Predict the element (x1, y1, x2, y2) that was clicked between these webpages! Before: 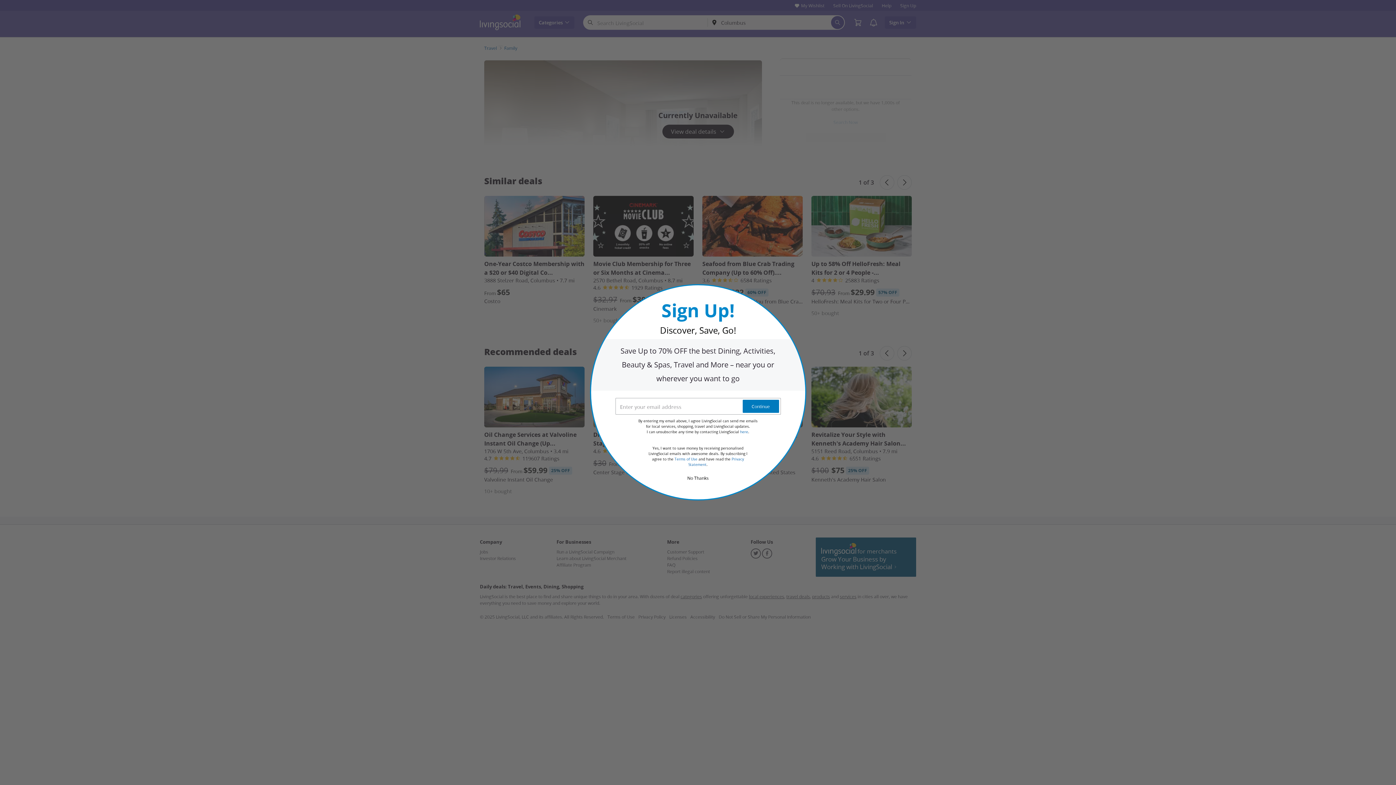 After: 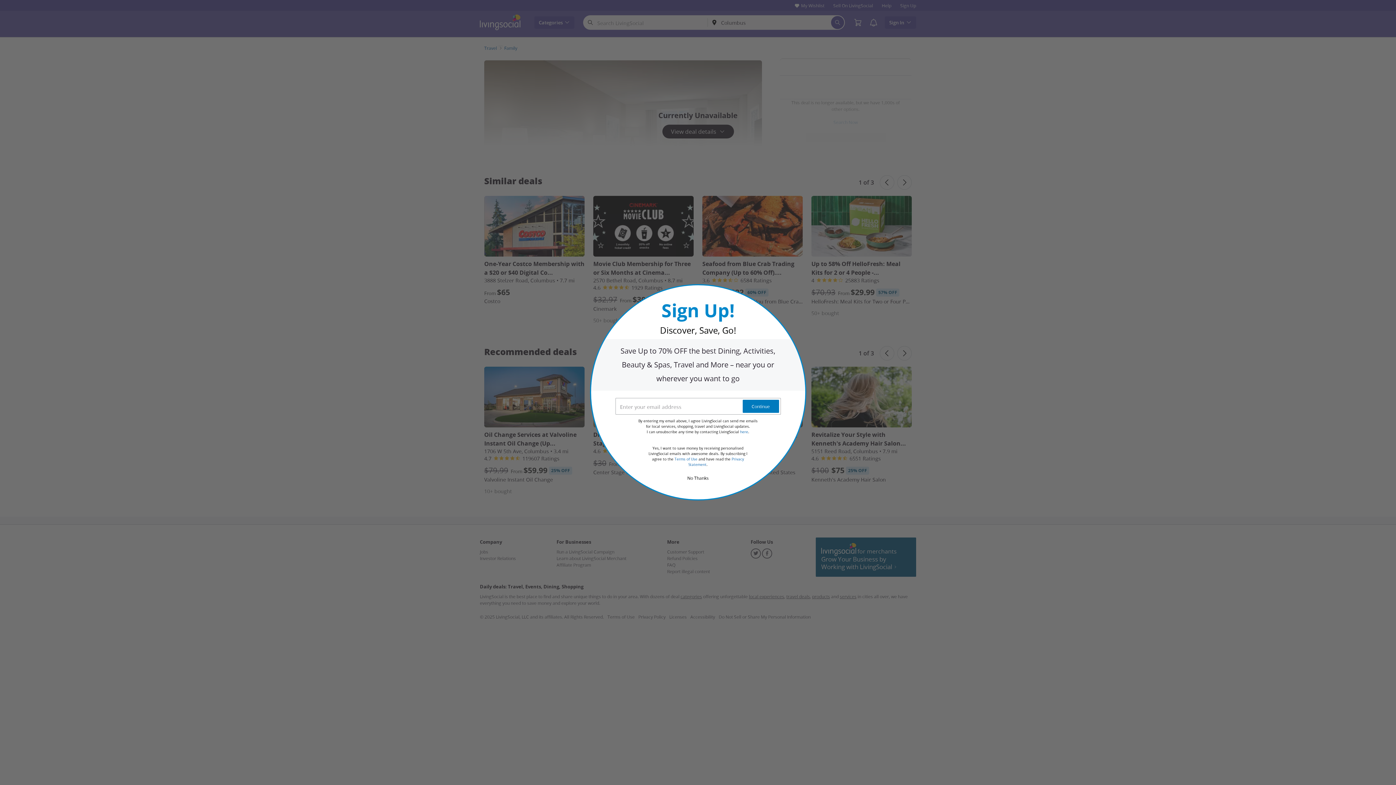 Action: label: Terms of Use bbox: (674, 457, 697, 461)